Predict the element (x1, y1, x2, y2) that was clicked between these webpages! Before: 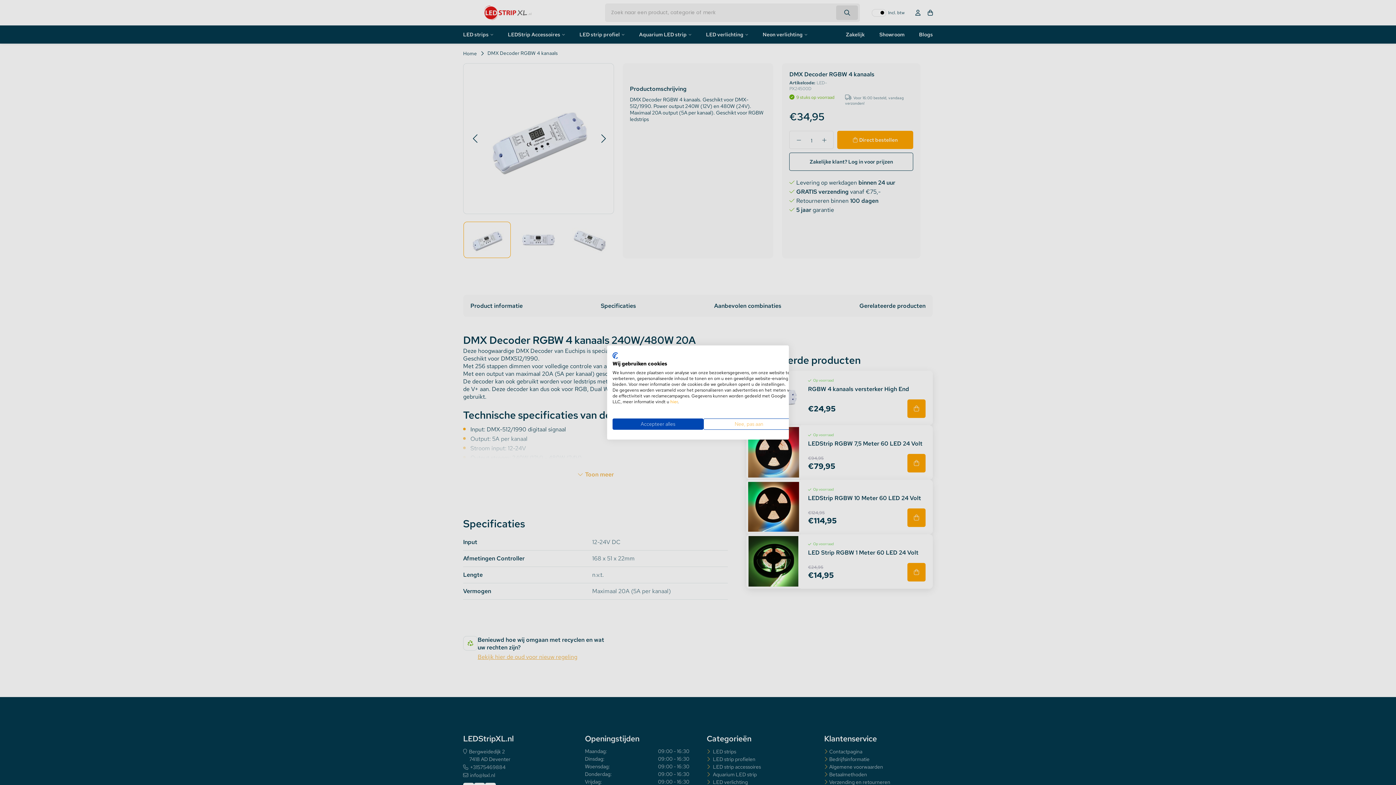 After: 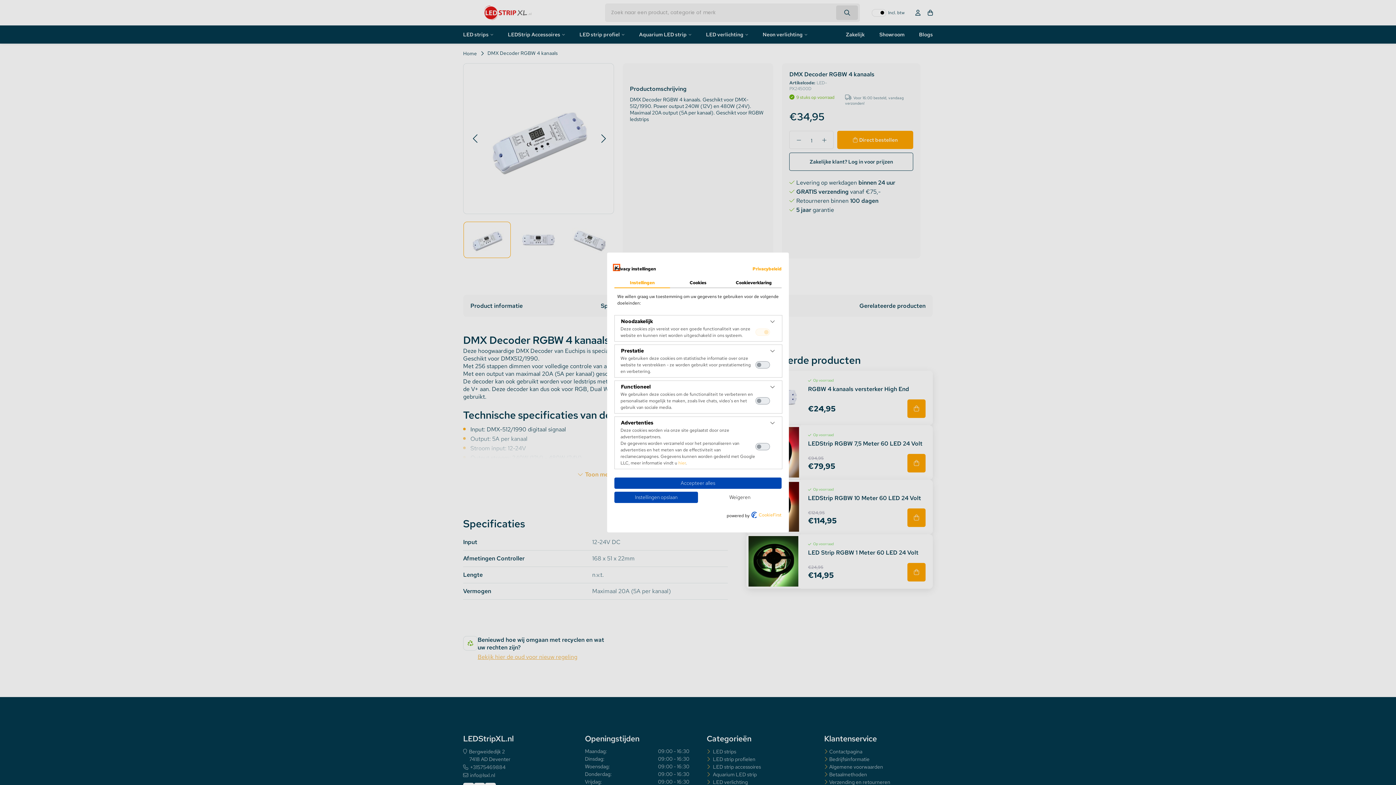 Action: label: Pas cookie voorkeuren aan bbox: (703, 418, 794, 430)